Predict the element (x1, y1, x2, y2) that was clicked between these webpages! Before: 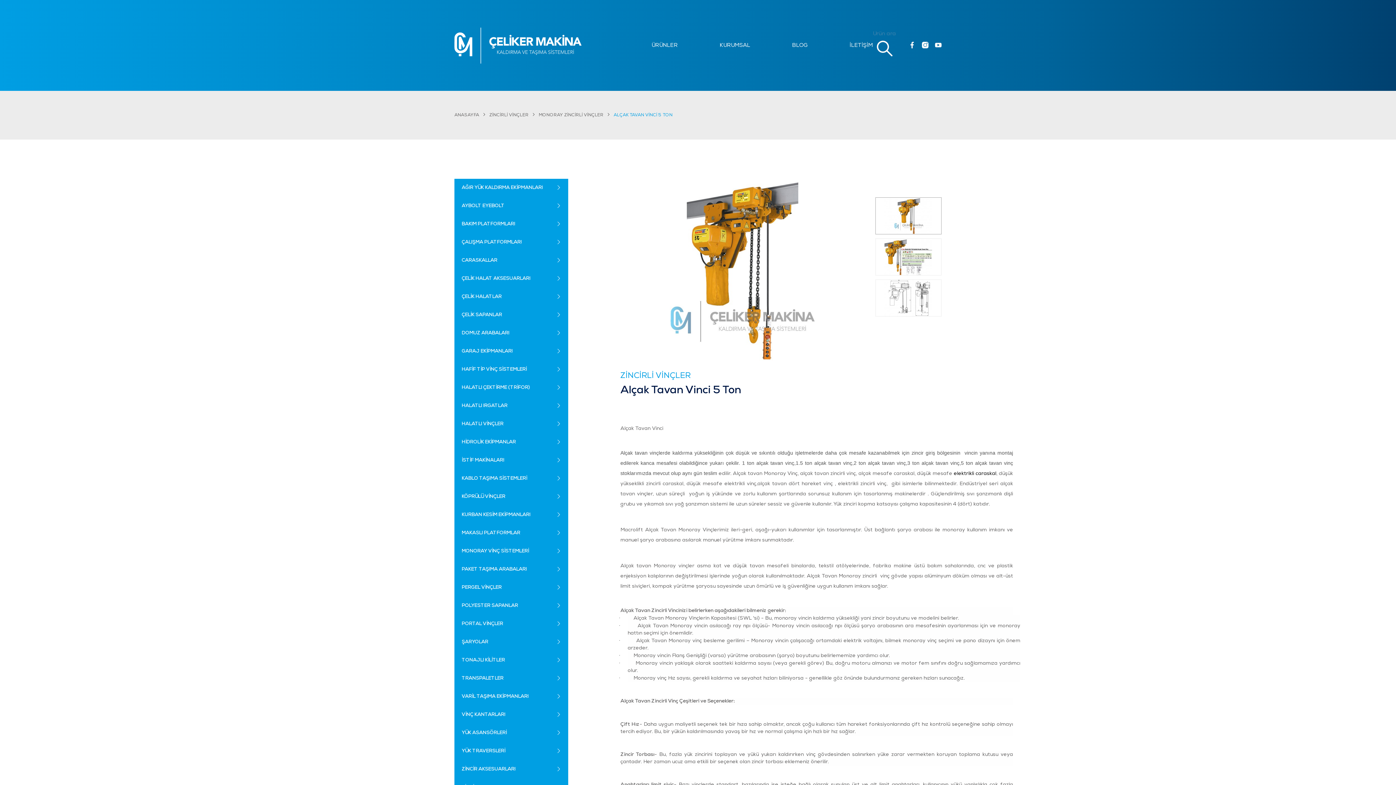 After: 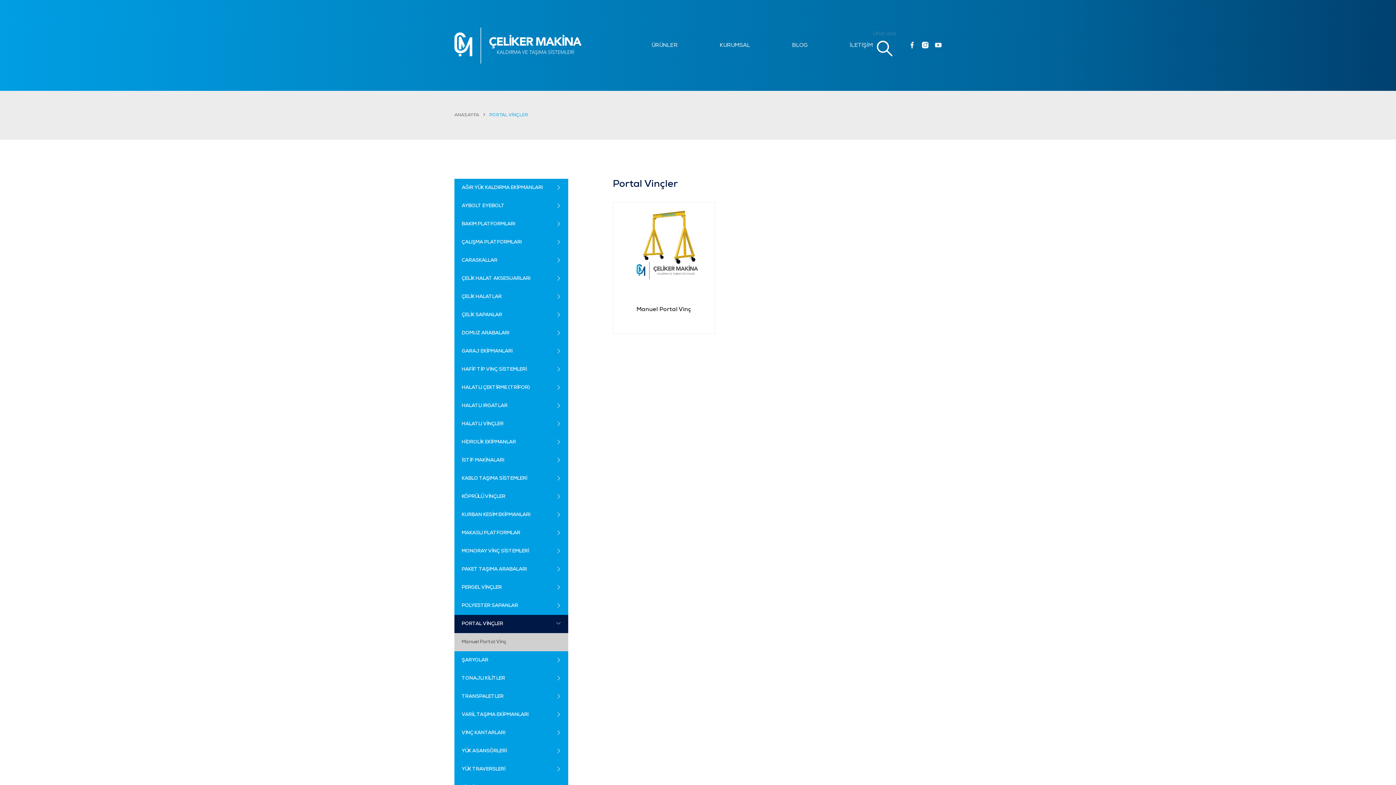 Action: label: PORTAL VİNÇLER bbox: (454, 615, 568, 633)